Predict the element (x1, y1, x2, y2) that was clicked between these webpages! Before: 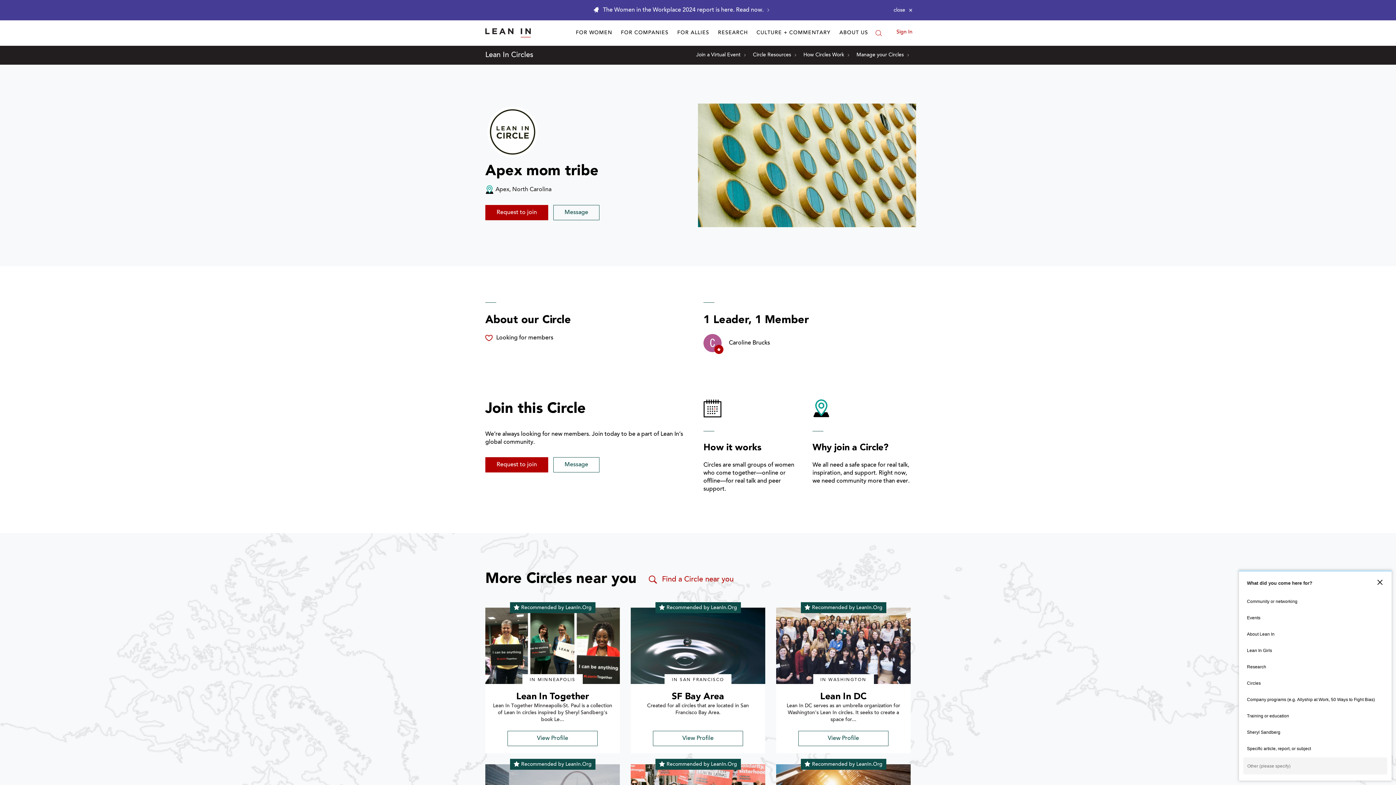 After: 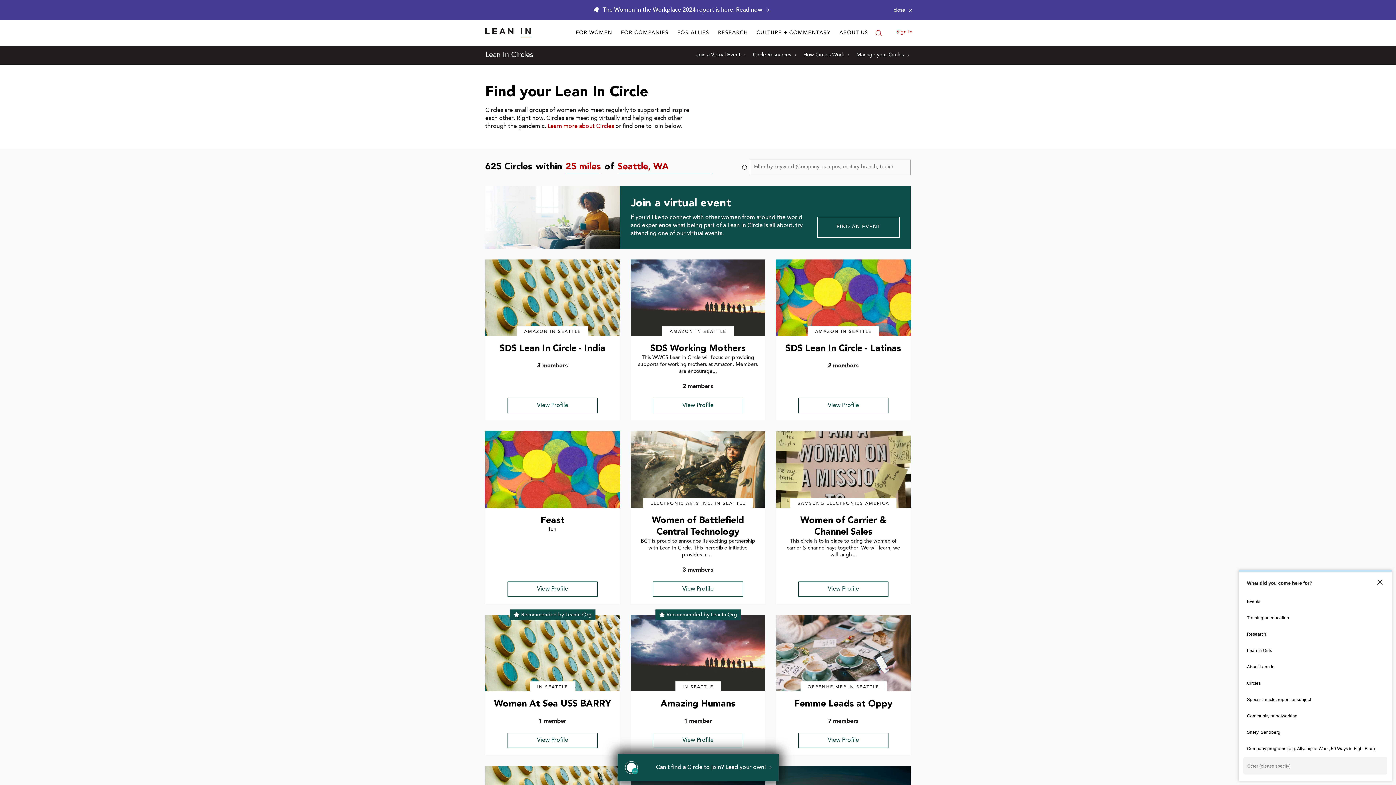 Action: label: Find a Circle near you bbox: (647, 574, 733, 585)